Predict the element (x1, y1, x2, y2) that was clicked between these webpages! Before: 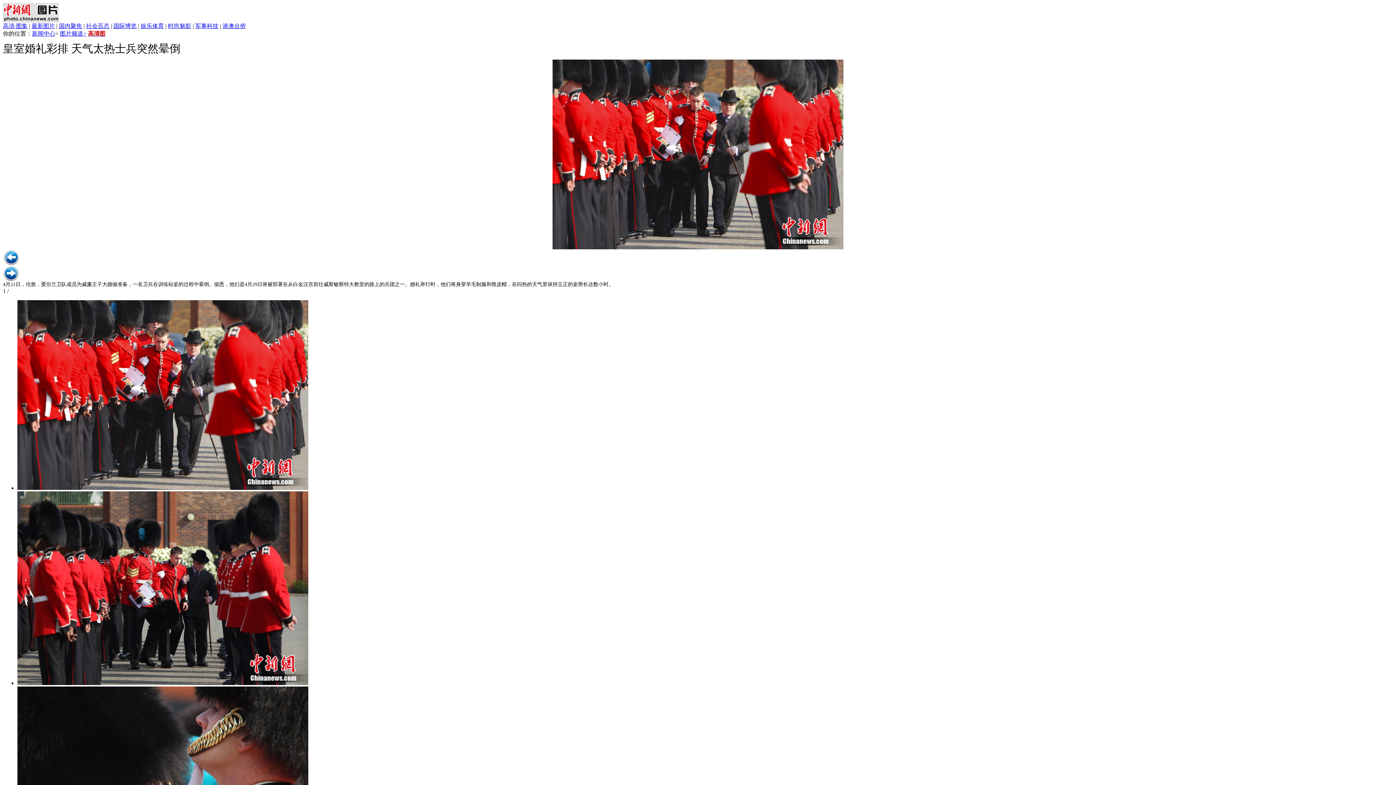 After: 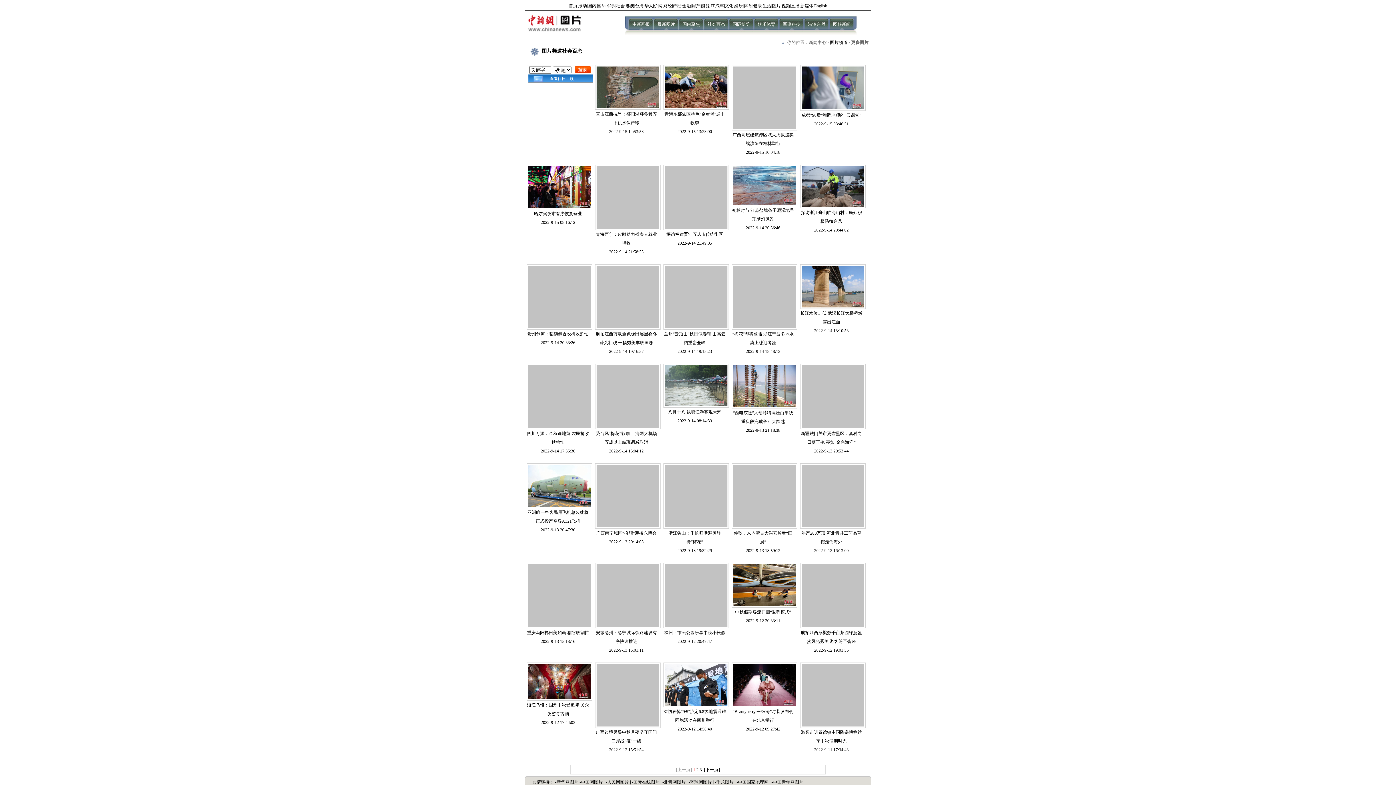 Action: bbox: (86, 22, 109, 29) label: 社会百态